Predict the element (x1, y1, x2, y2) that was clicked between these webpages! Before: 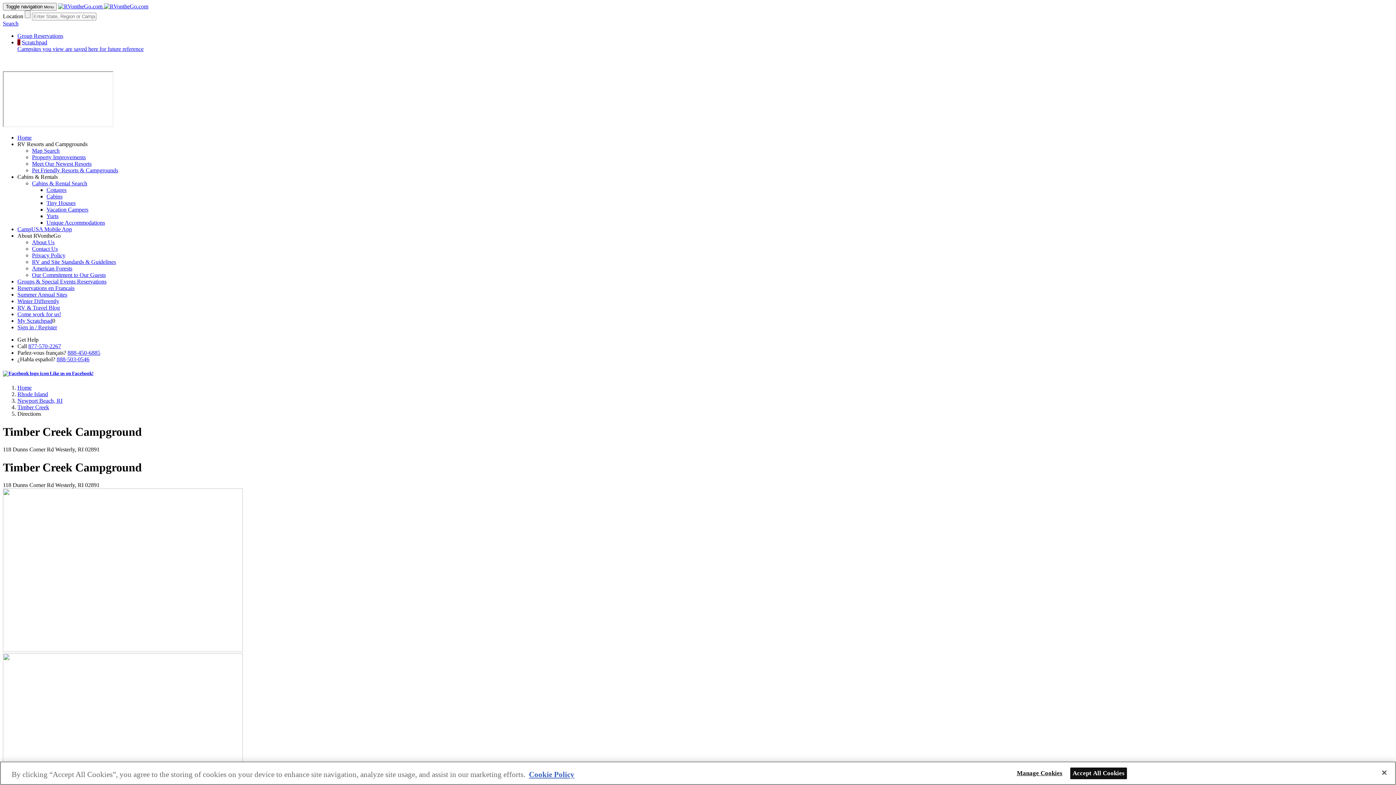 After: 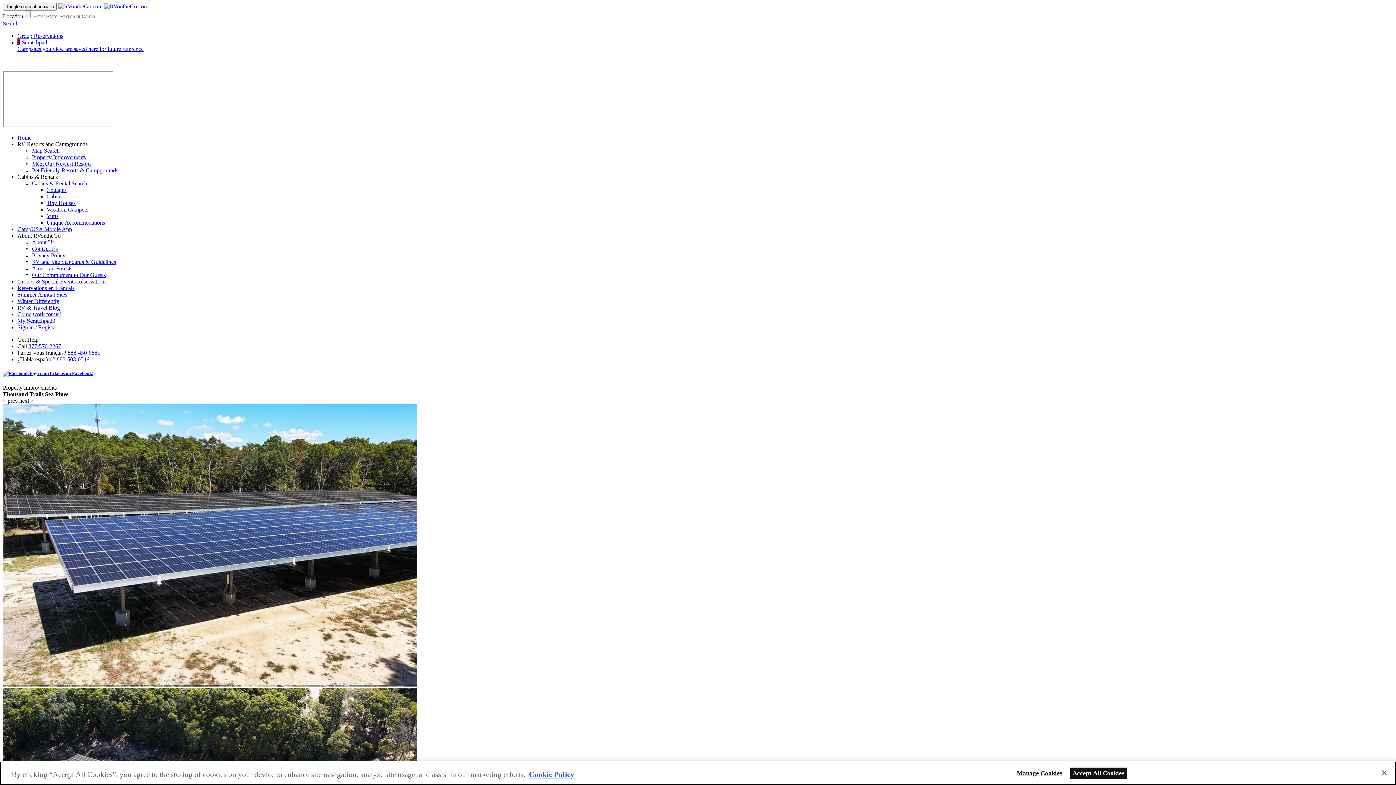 Action: label: Property Improvements bbox: (32, 154, 85, 160)